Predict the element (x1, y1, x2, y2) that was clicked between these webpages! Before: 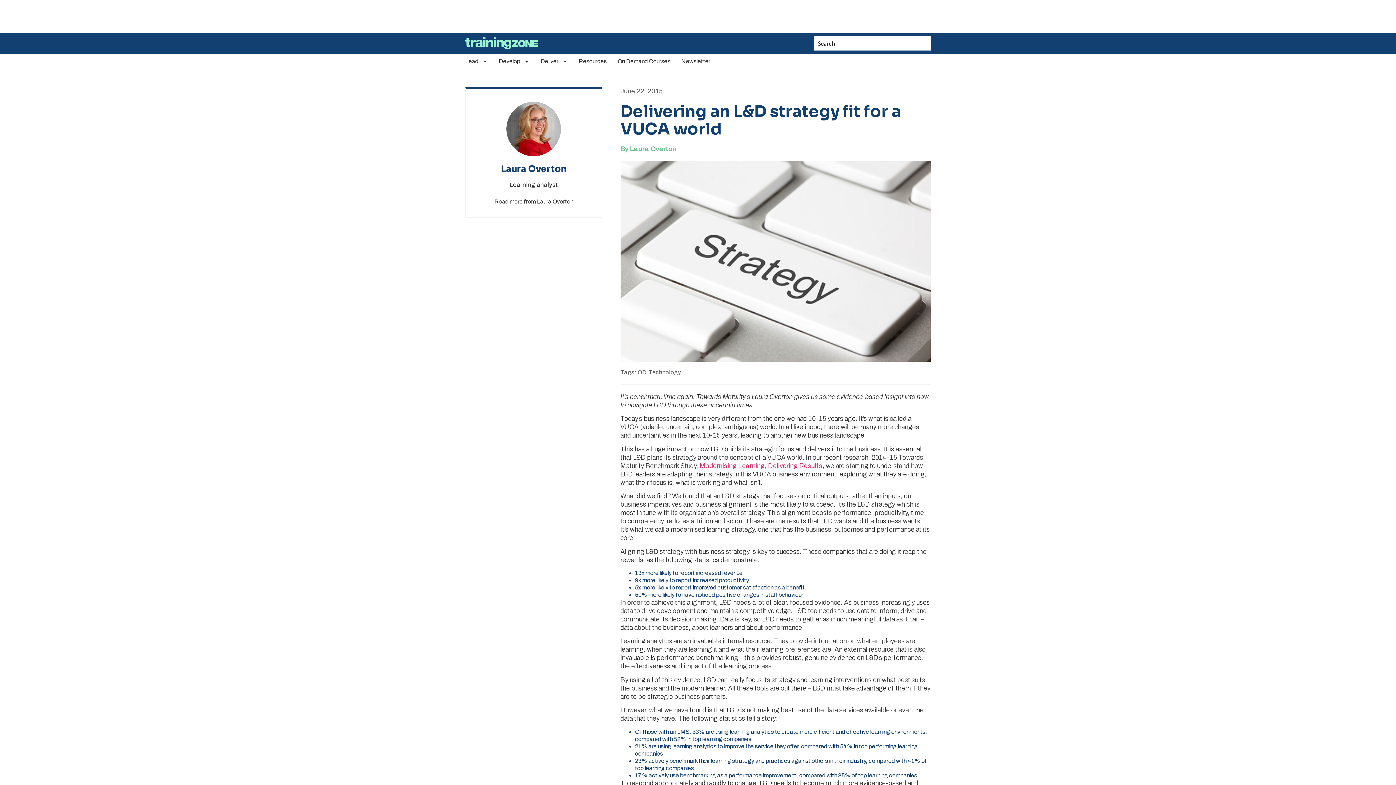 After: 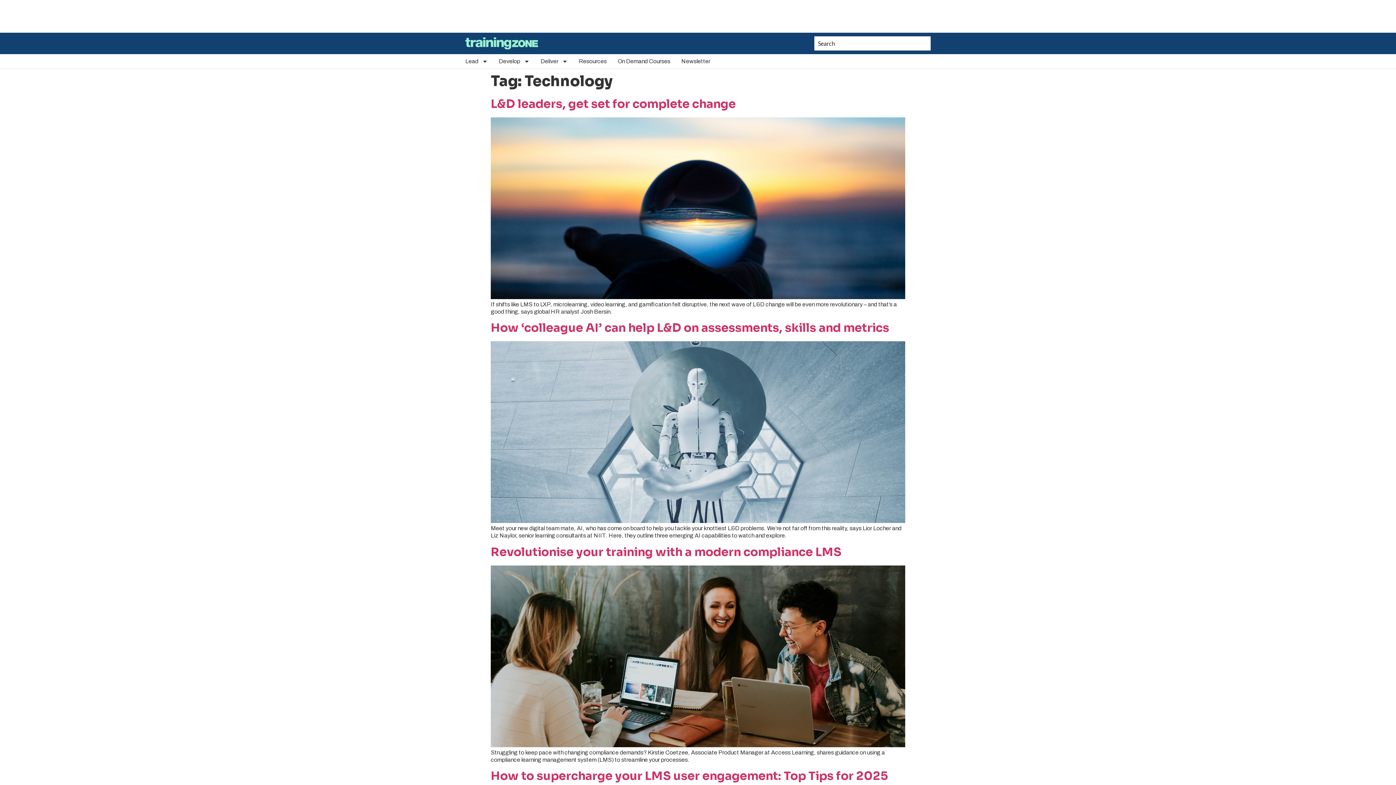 Action: label: Technology bbox: (648, 369, 680, 375)